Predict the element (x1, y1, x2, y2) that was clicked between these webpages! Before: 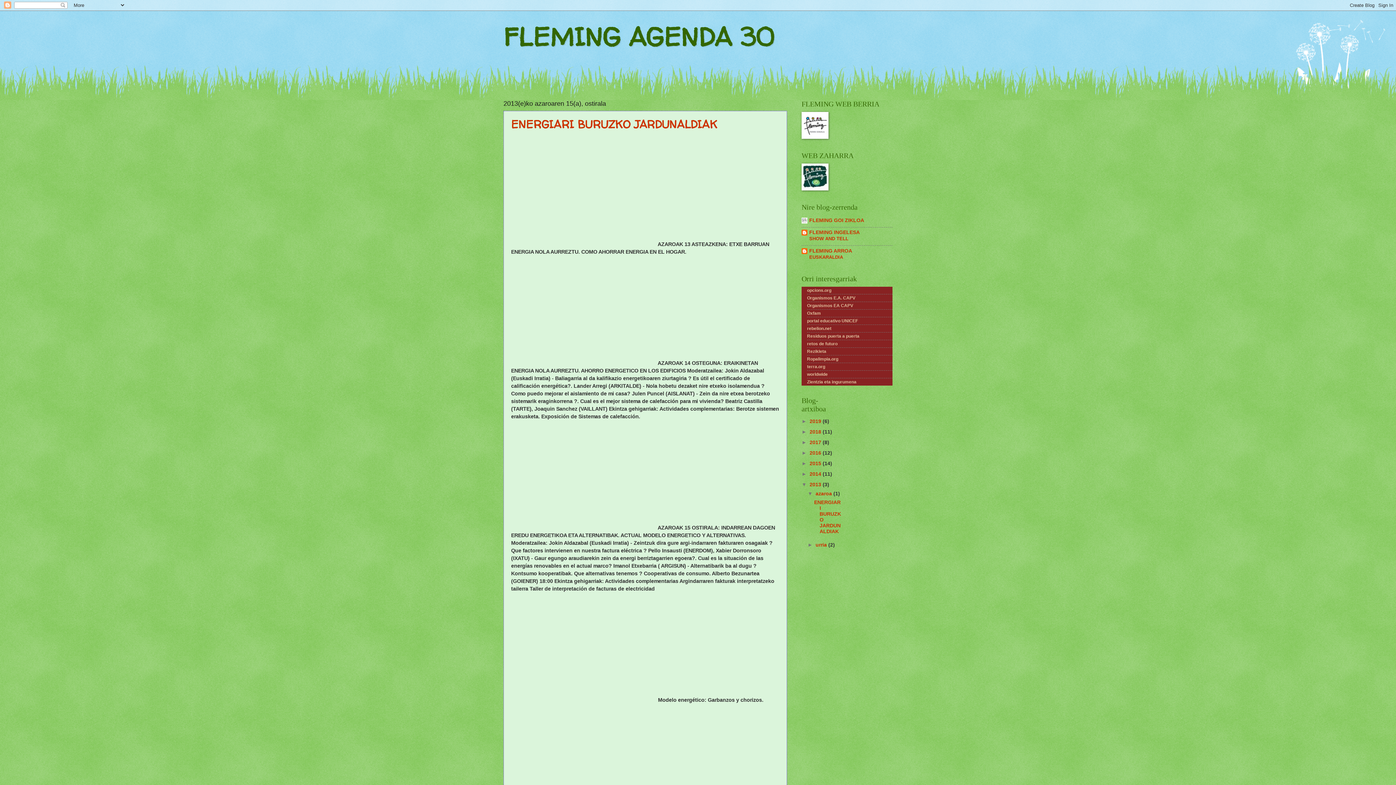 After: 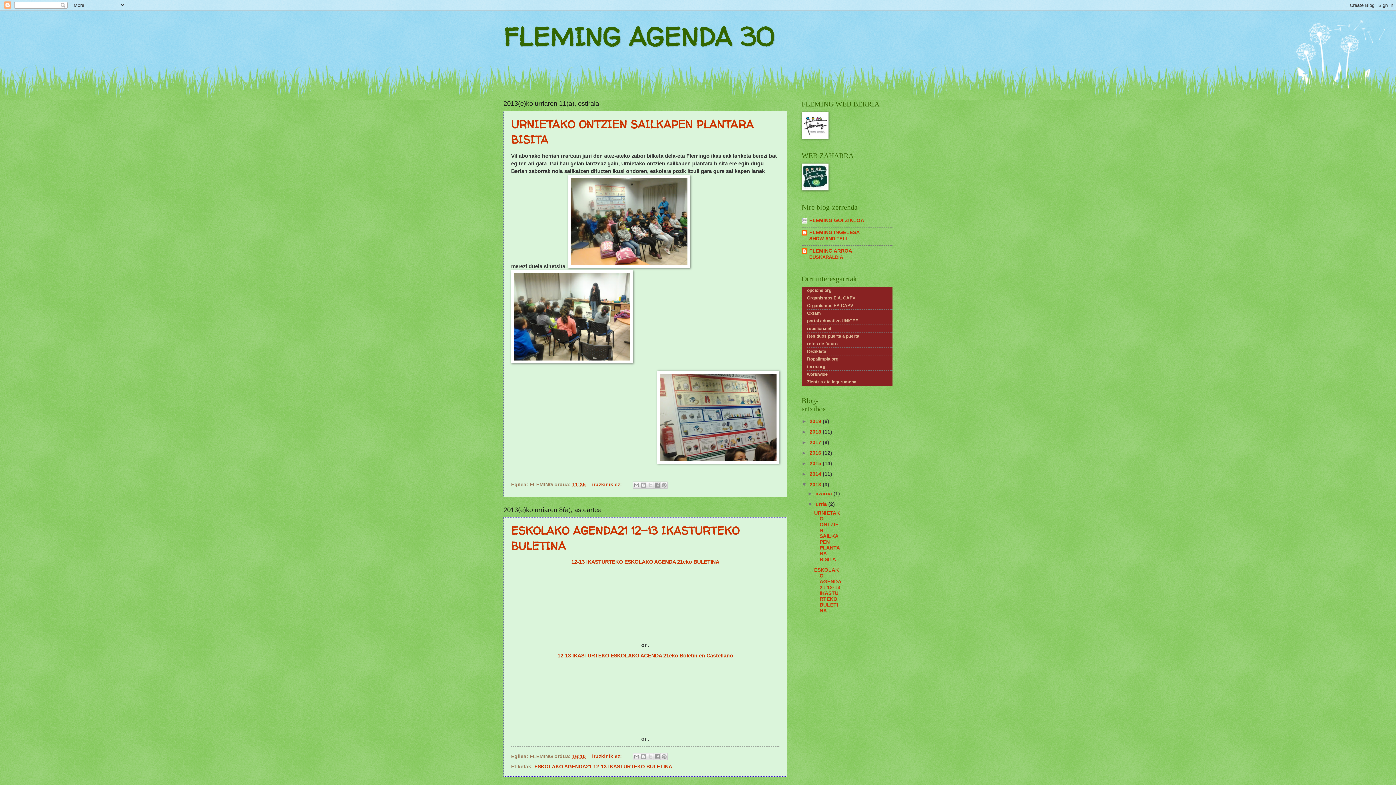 Action: label: urria  bbox: (815, 542, 828, 548)